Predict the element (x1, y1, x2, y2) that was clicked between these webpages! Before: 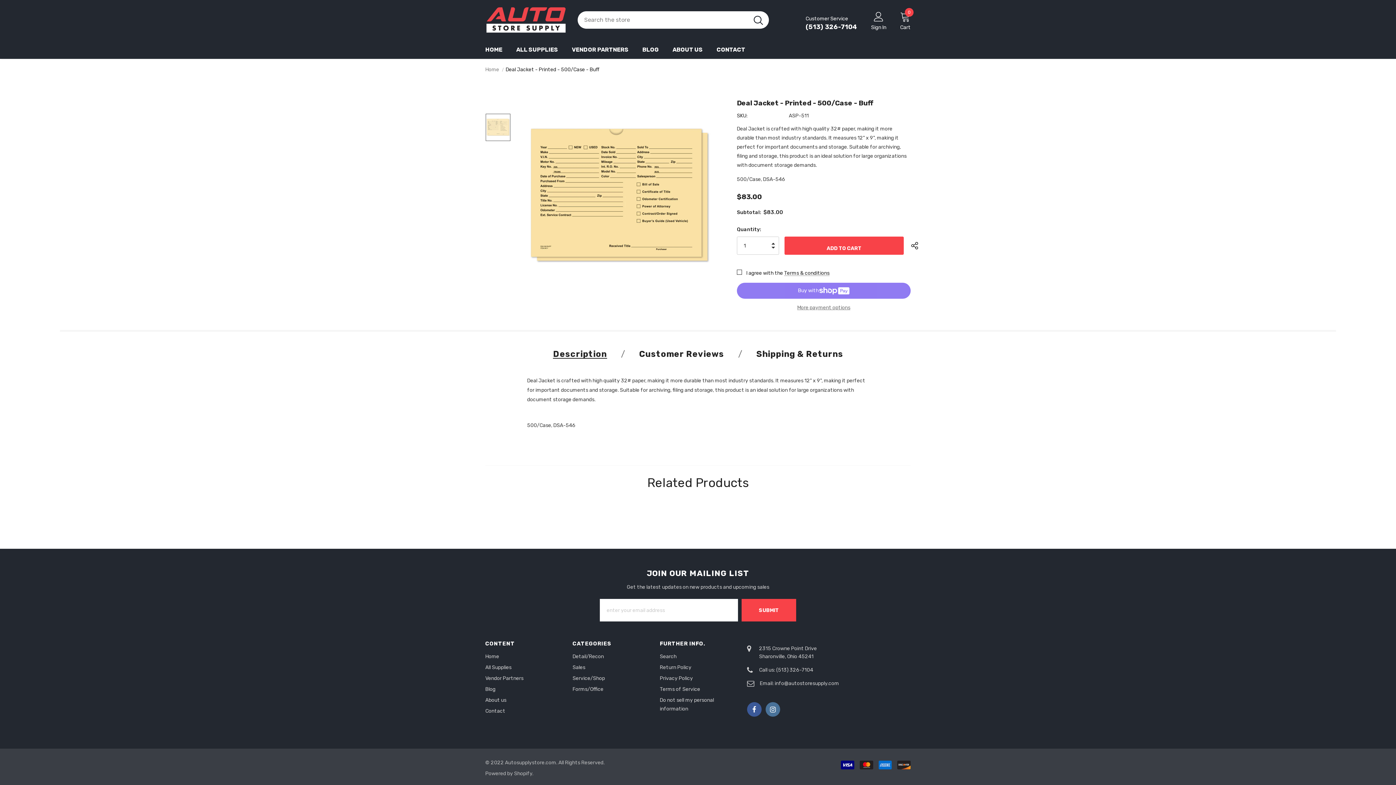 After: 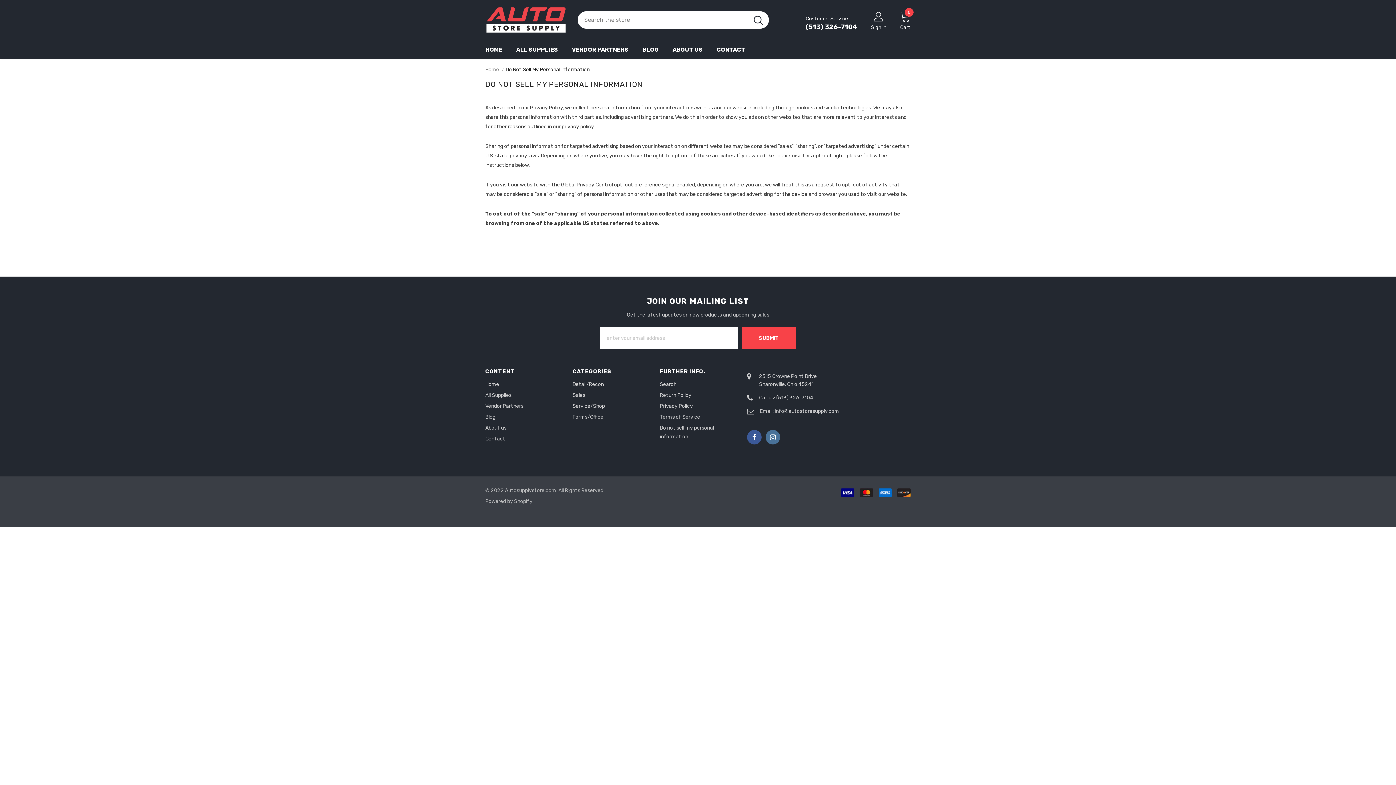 Action: label: Do not sell my personal information bbox: (660, 695, 736, 714)